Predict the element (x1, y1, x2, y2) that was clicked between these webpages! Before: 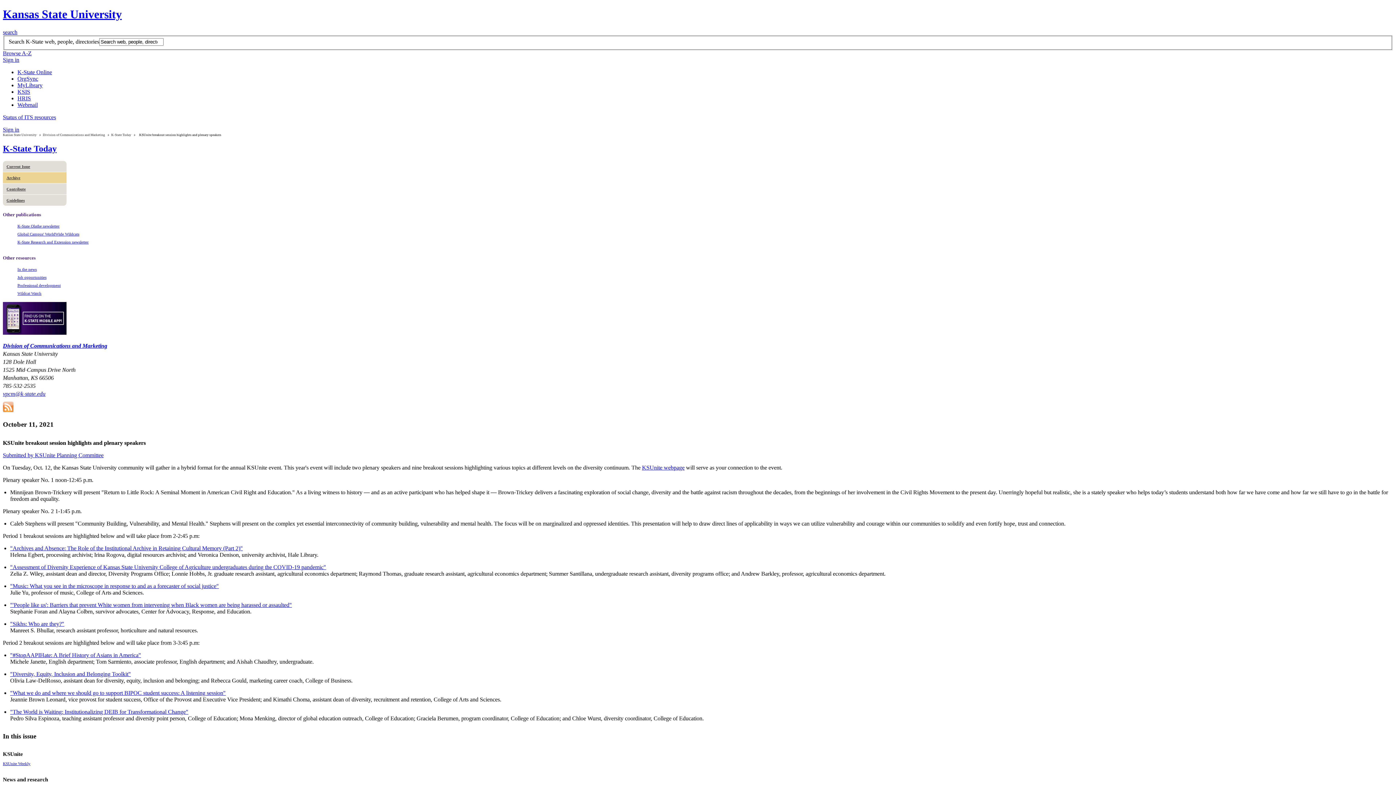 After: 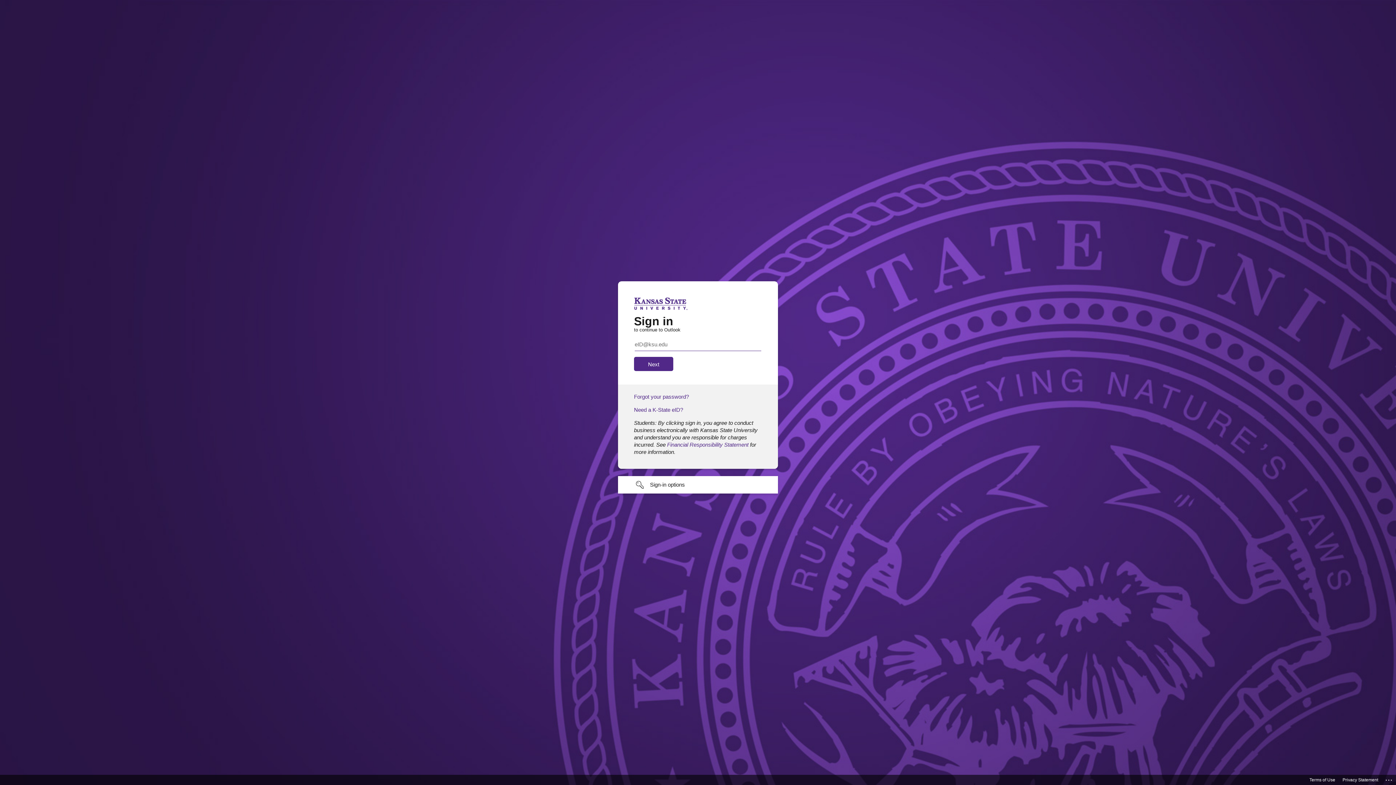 Action: label: Webmail bbox: (17, 101, 37, 108)